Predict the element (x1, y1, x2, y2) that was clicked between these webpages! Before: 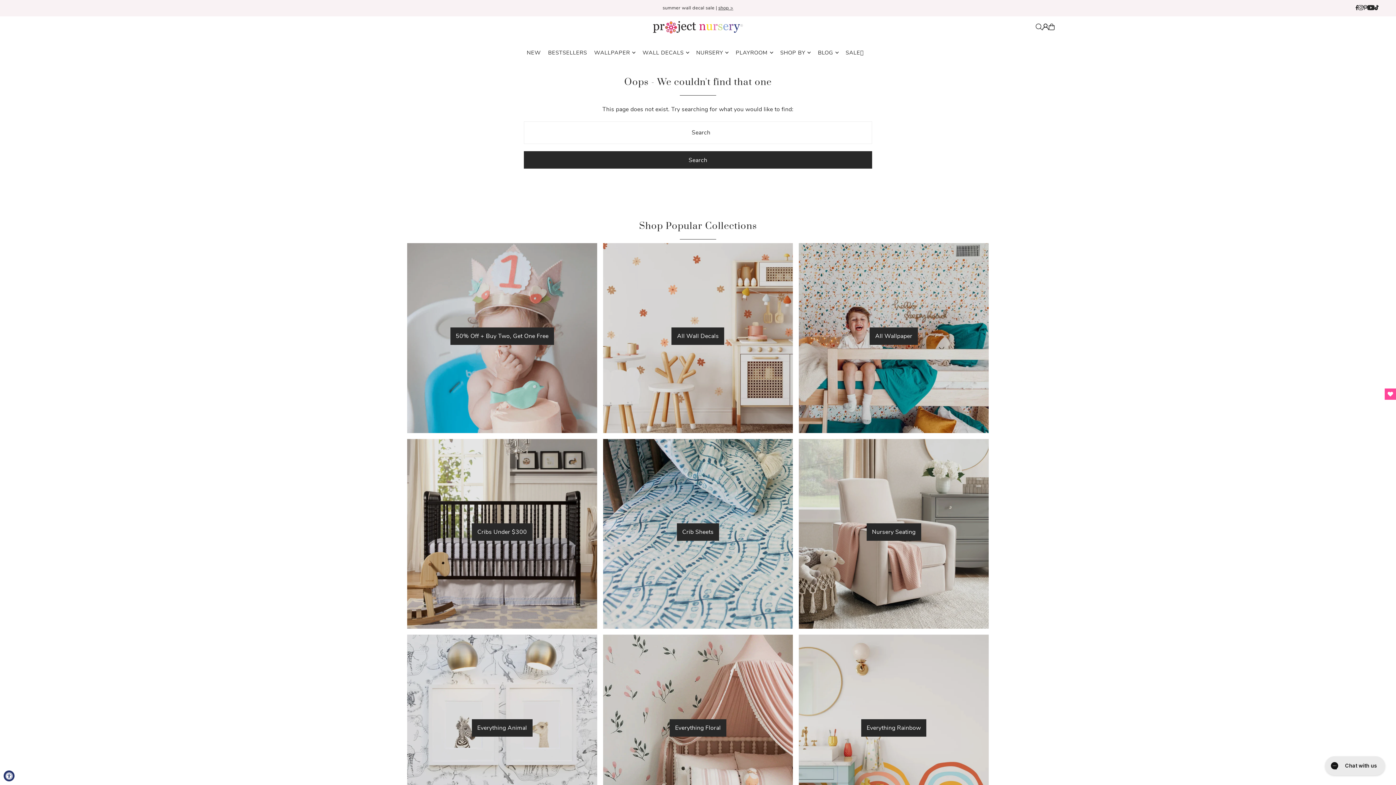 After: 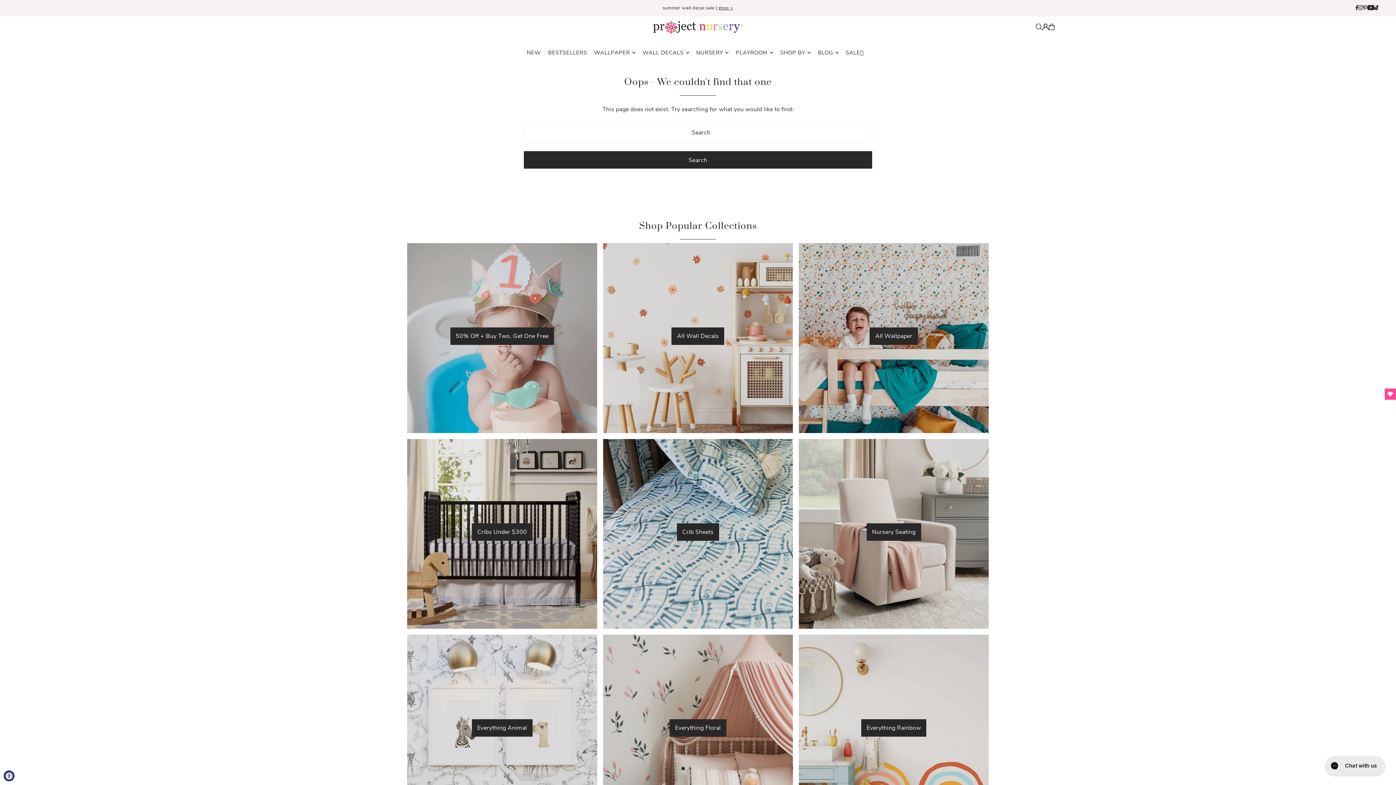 Action: bbox: (1367, 5, 1374, 12) label: Youtube